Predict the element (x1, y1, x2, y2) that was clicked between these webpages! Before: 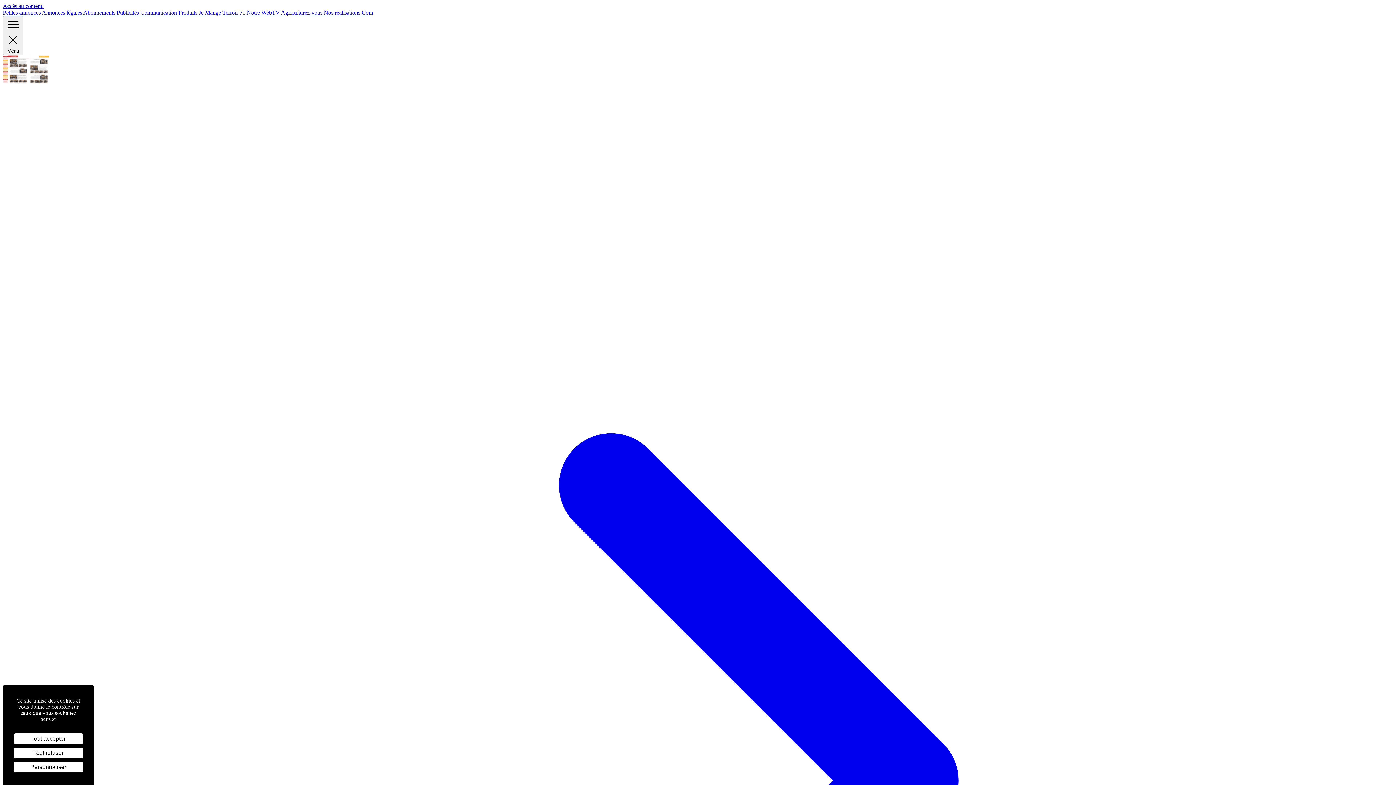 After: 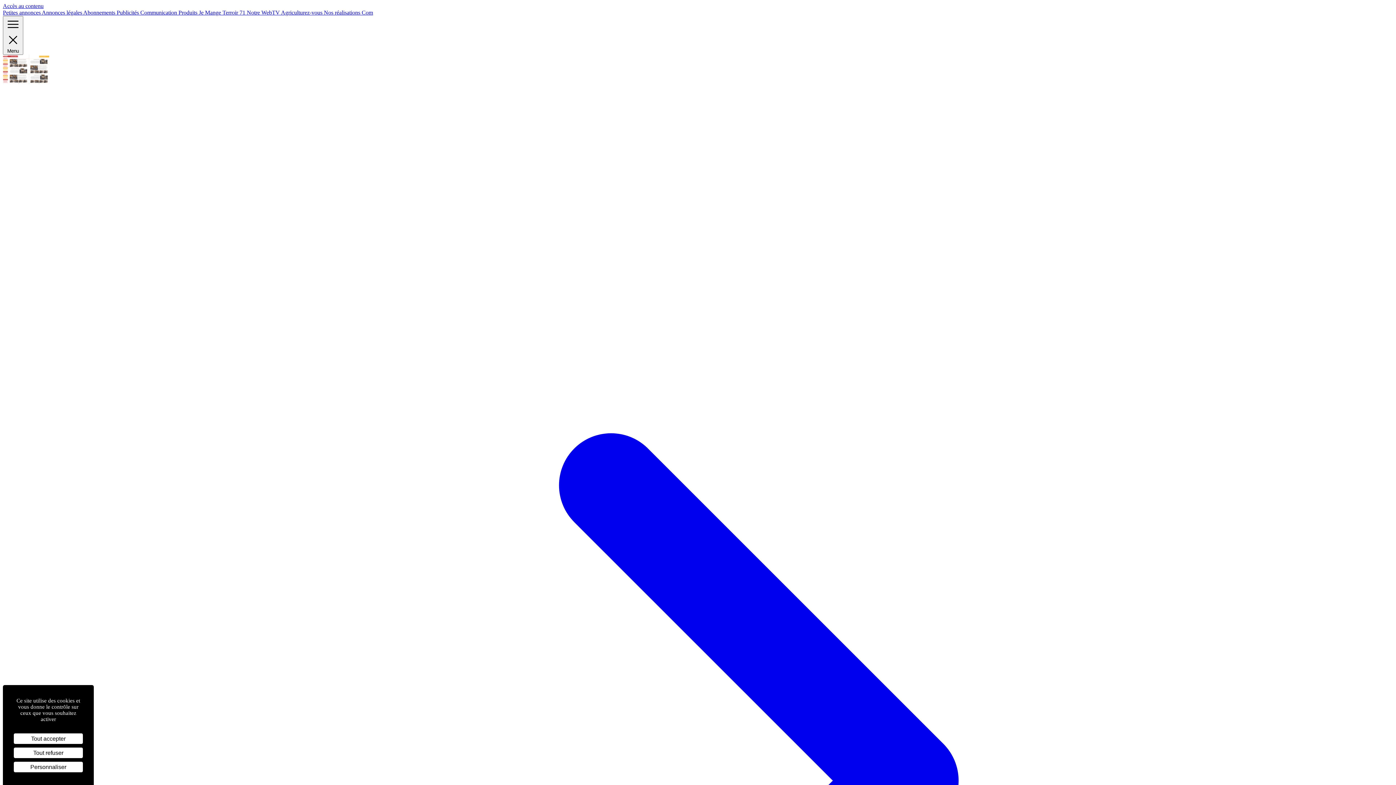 Action: label: Produits  bbox: (178, 9, 198, 15)